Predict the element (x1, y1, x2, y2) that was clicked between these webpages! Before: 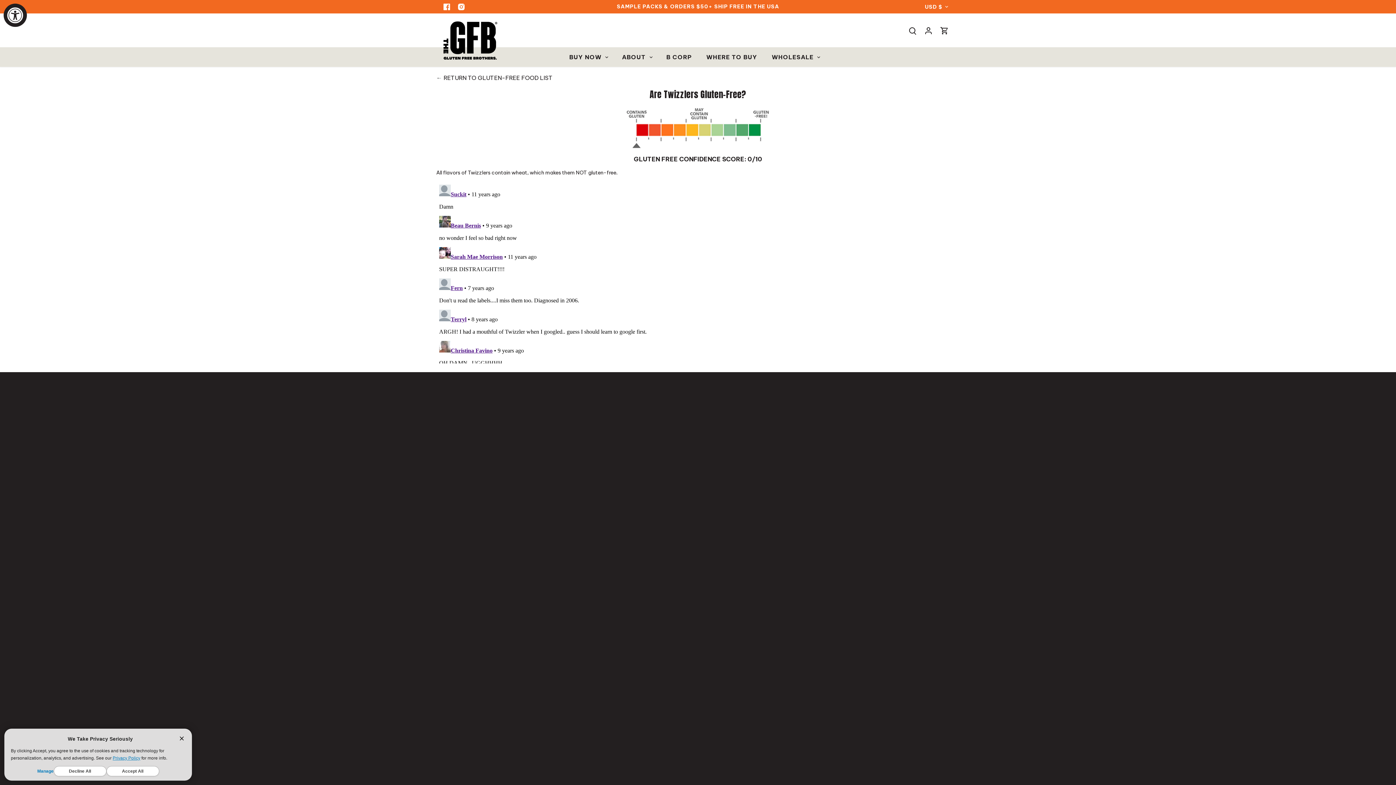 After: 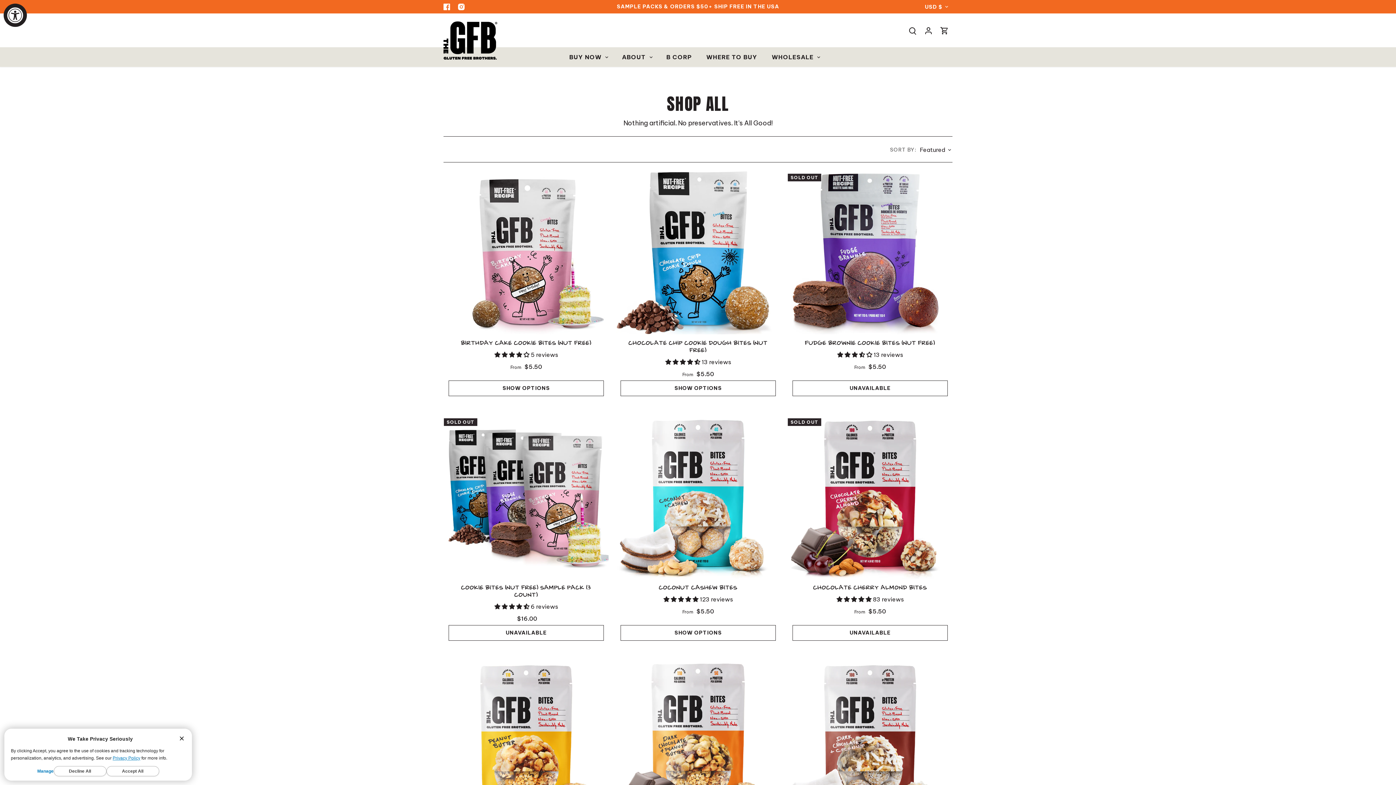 Action: bbox: (569, 47, 609, 67) label: BUY NOW